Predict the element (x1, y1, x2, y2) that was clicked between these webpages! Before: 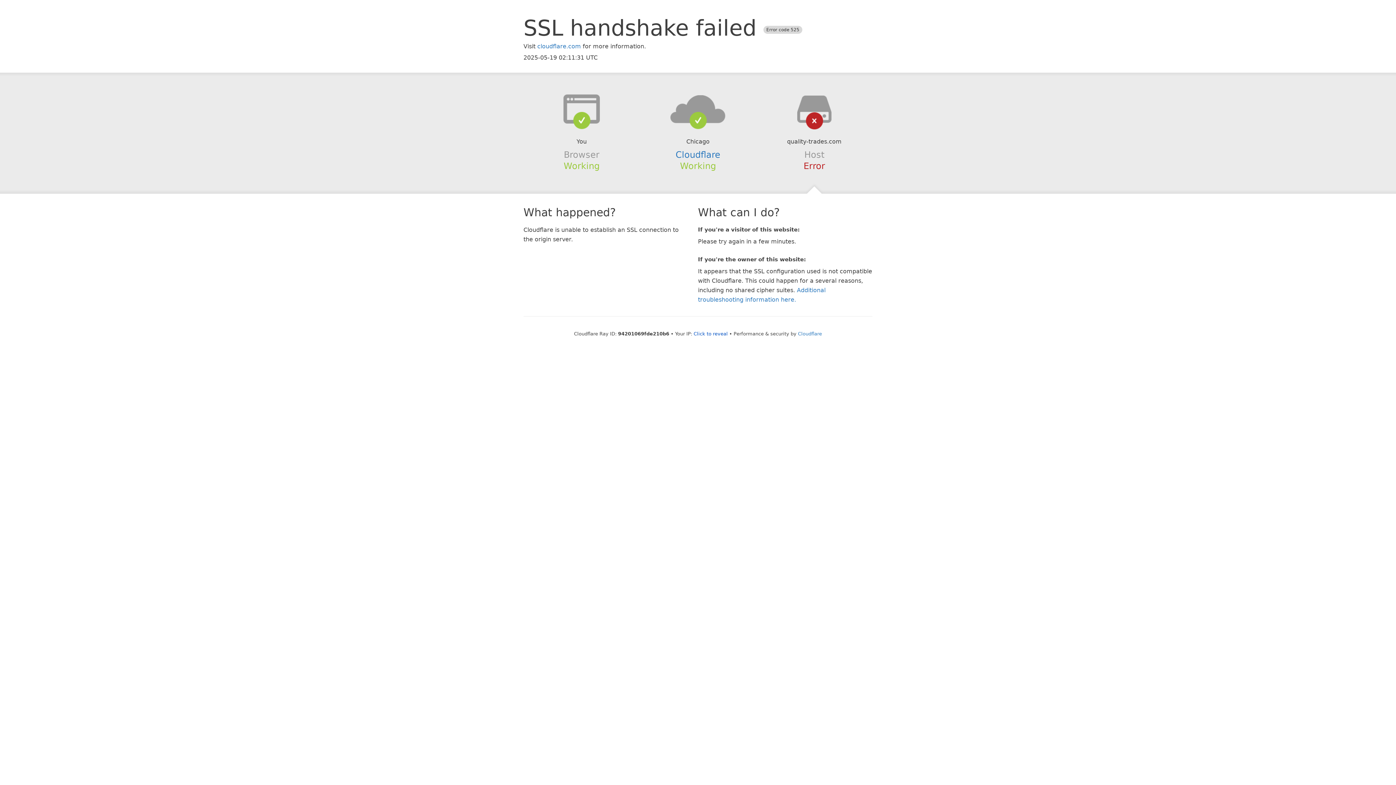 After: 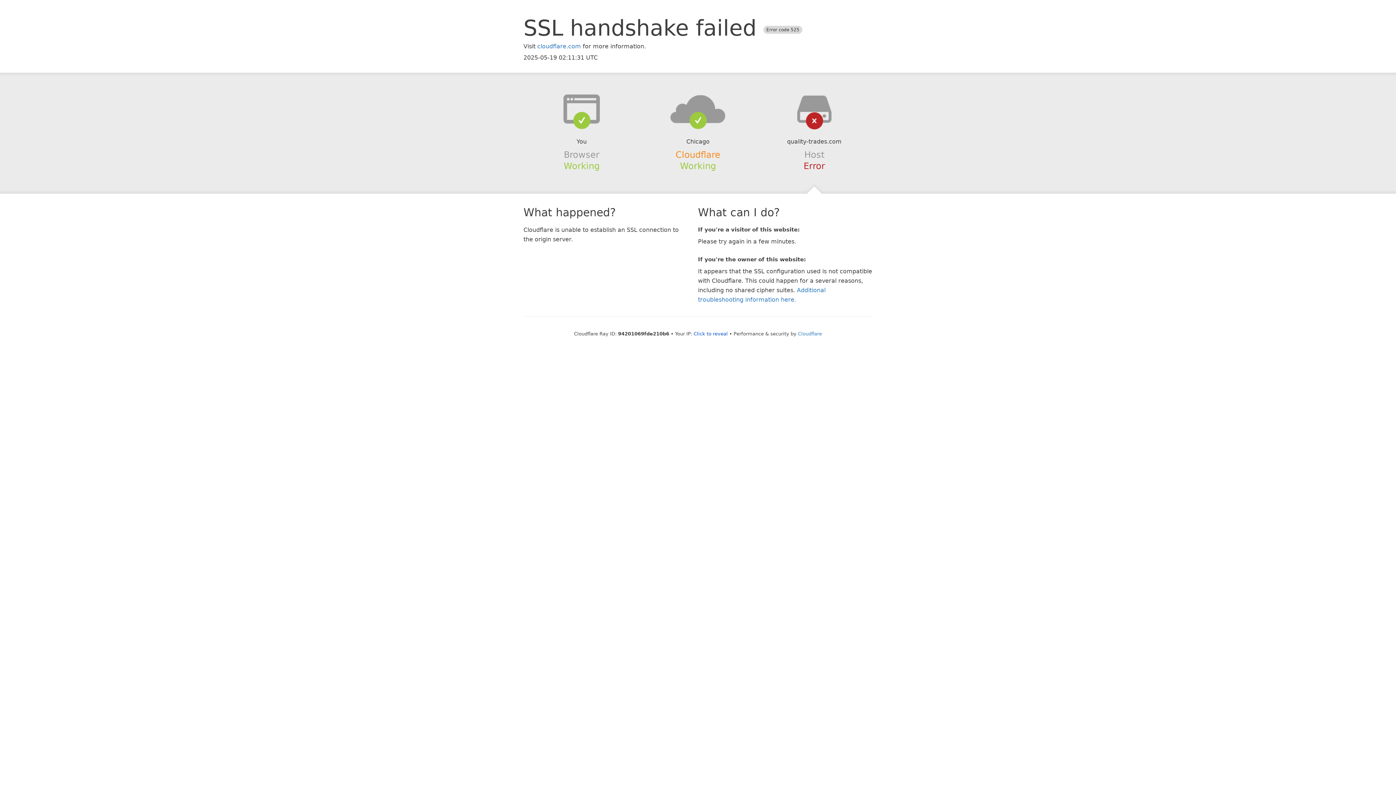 Action: bbox: (675, 149, 720, 159) label: Cloudflare